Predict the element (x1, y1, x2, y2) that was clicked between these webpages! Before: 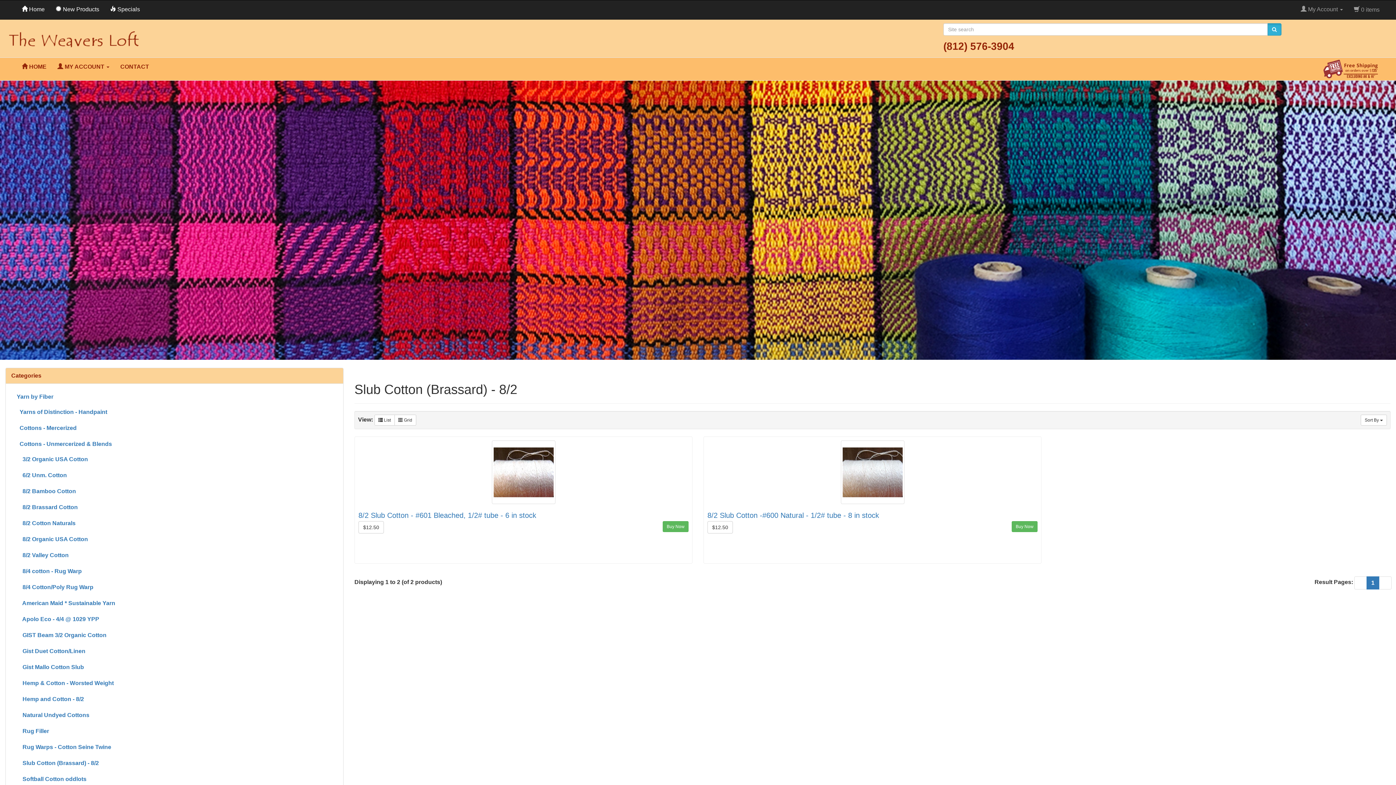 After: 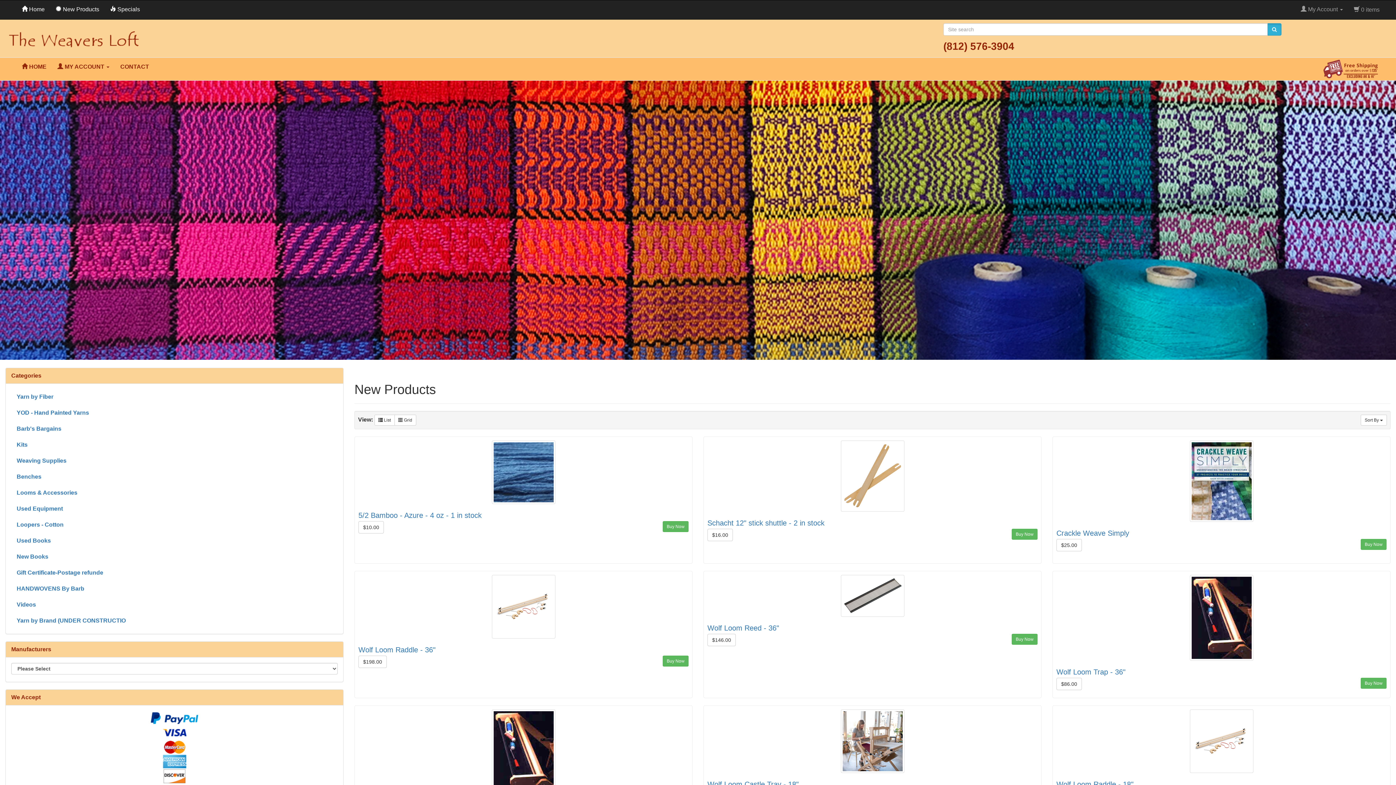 Action: label:  New Products bbox: (50, 0, 104, 18)